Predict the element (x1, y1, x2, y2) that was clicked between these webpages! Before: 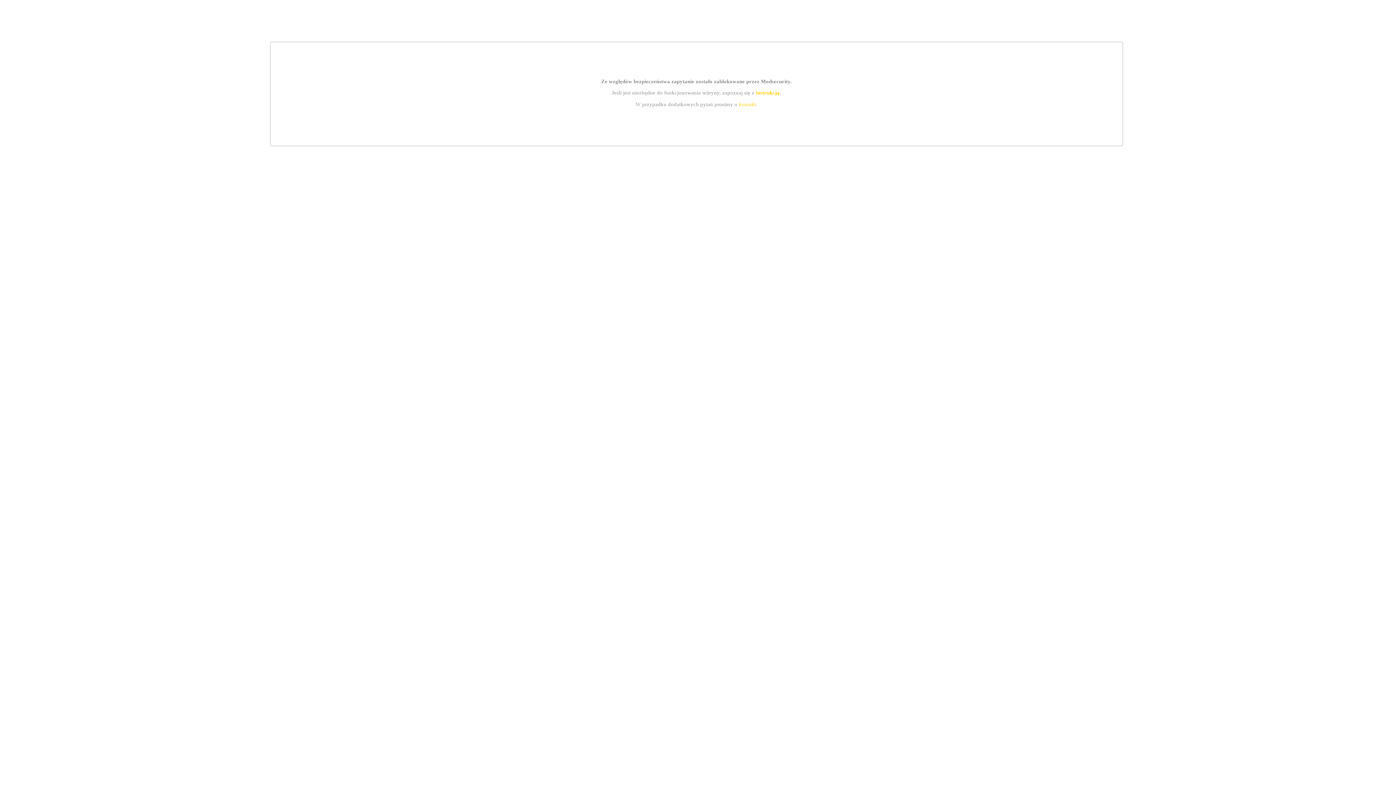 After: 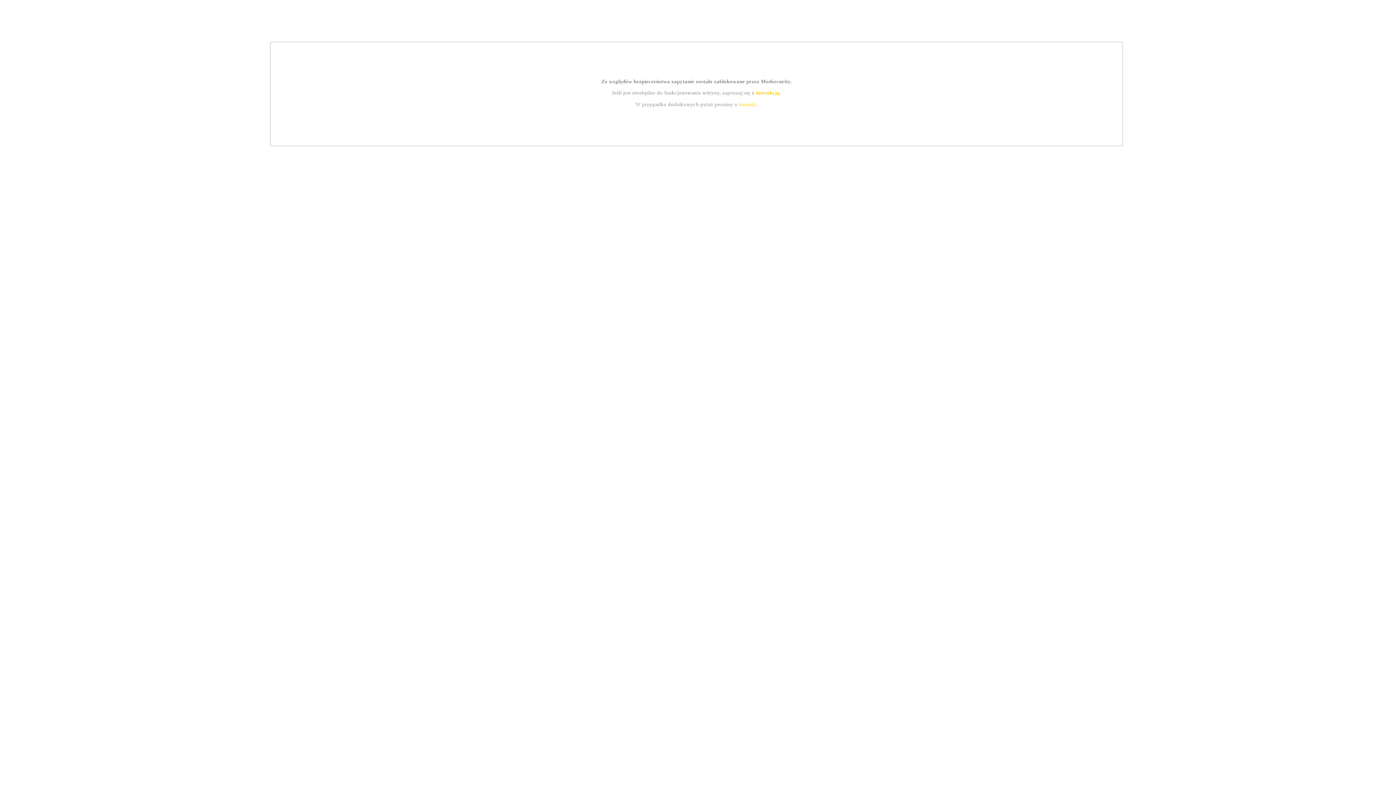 Action: bbox: (755, 89, 779, 95) label: instrukcją